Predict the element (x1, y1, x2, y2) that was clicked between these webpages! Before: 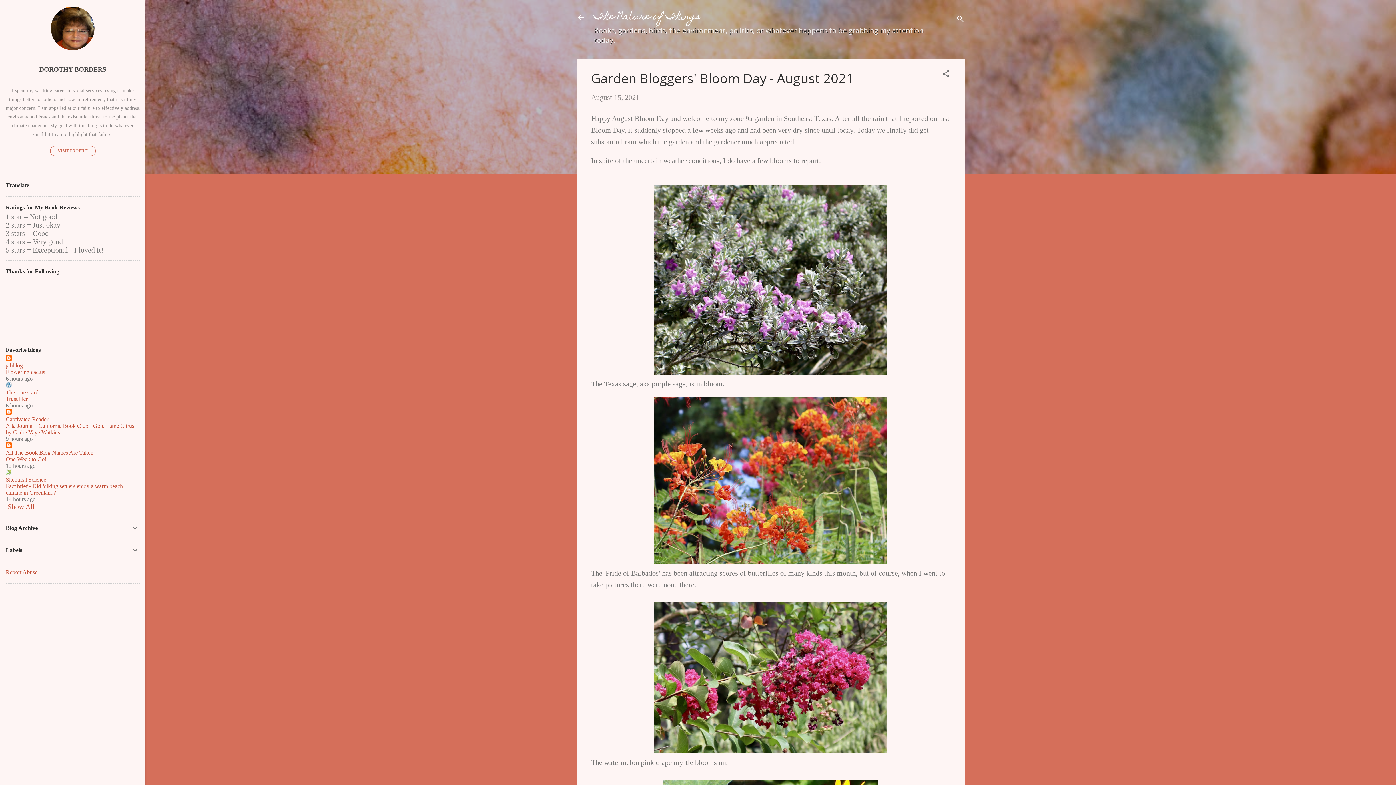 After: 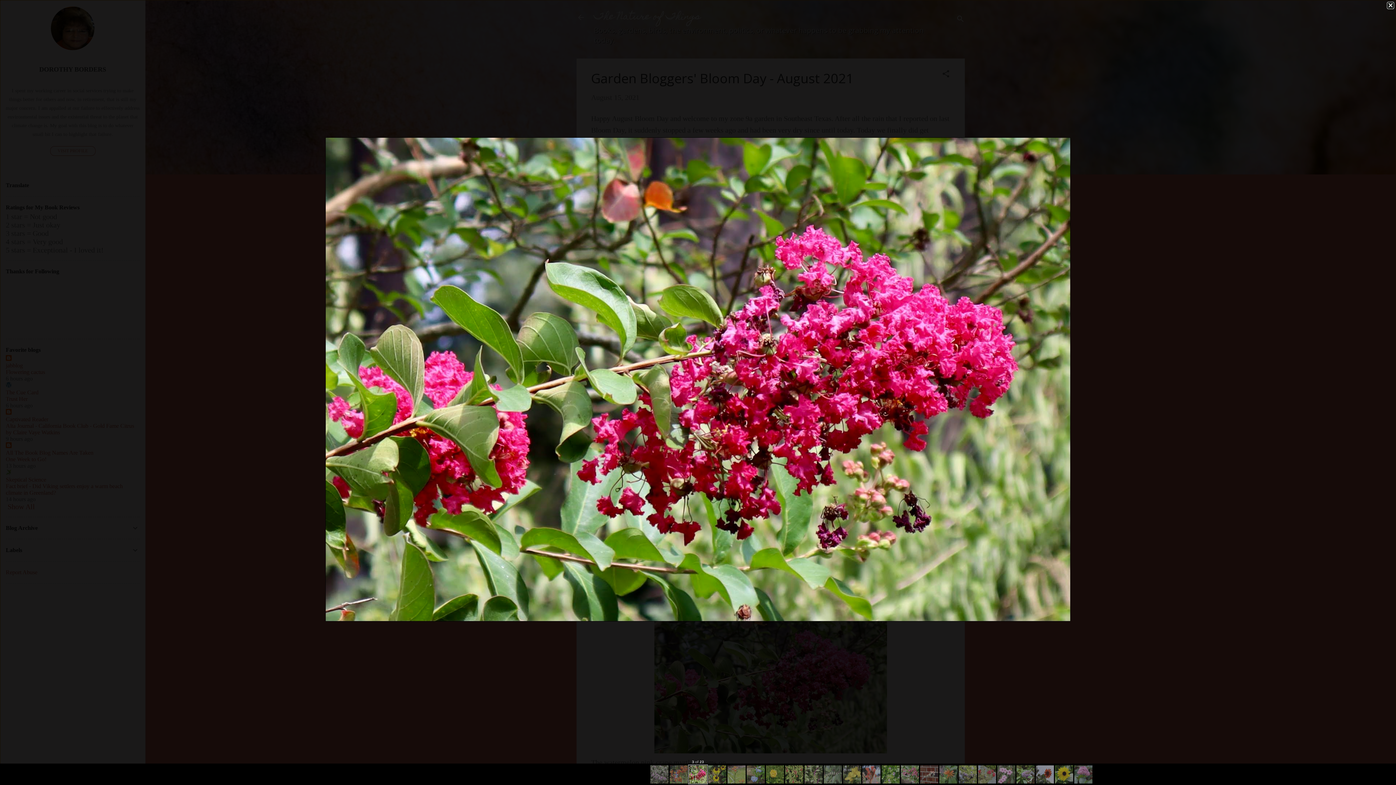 Action: bbox: (654, 602, 887, 757)